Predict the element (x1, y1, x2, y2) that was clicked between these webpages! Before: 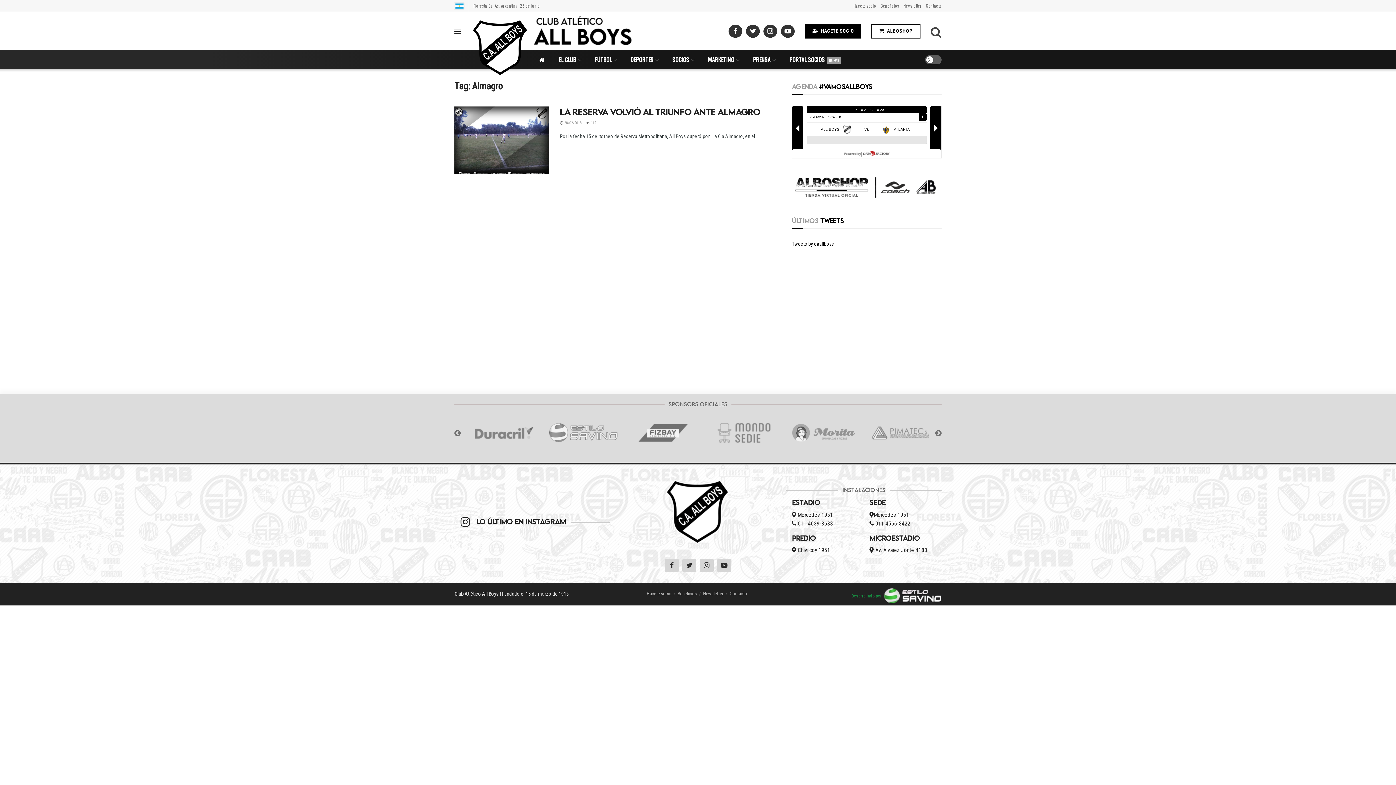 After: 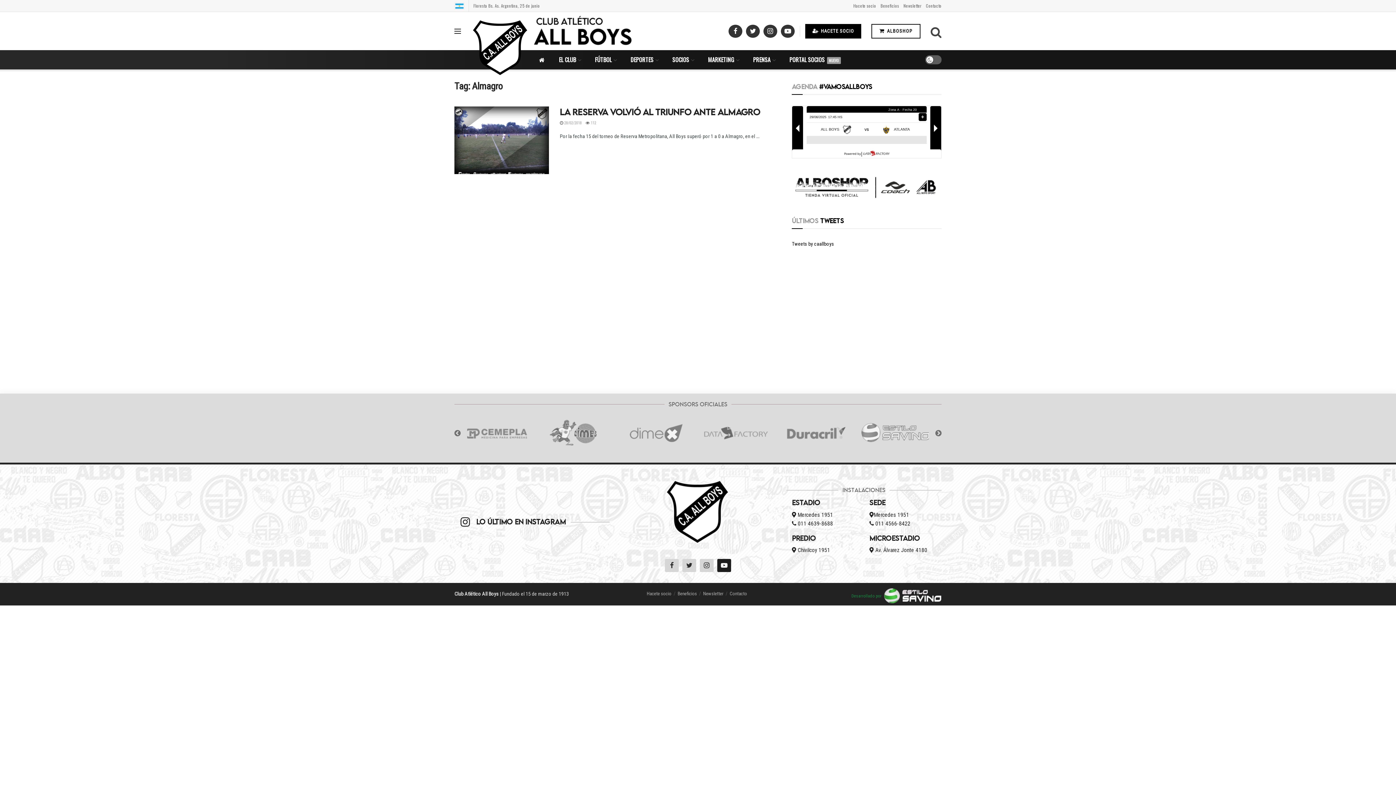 Action: bbox: (717, 559, 731, 572)